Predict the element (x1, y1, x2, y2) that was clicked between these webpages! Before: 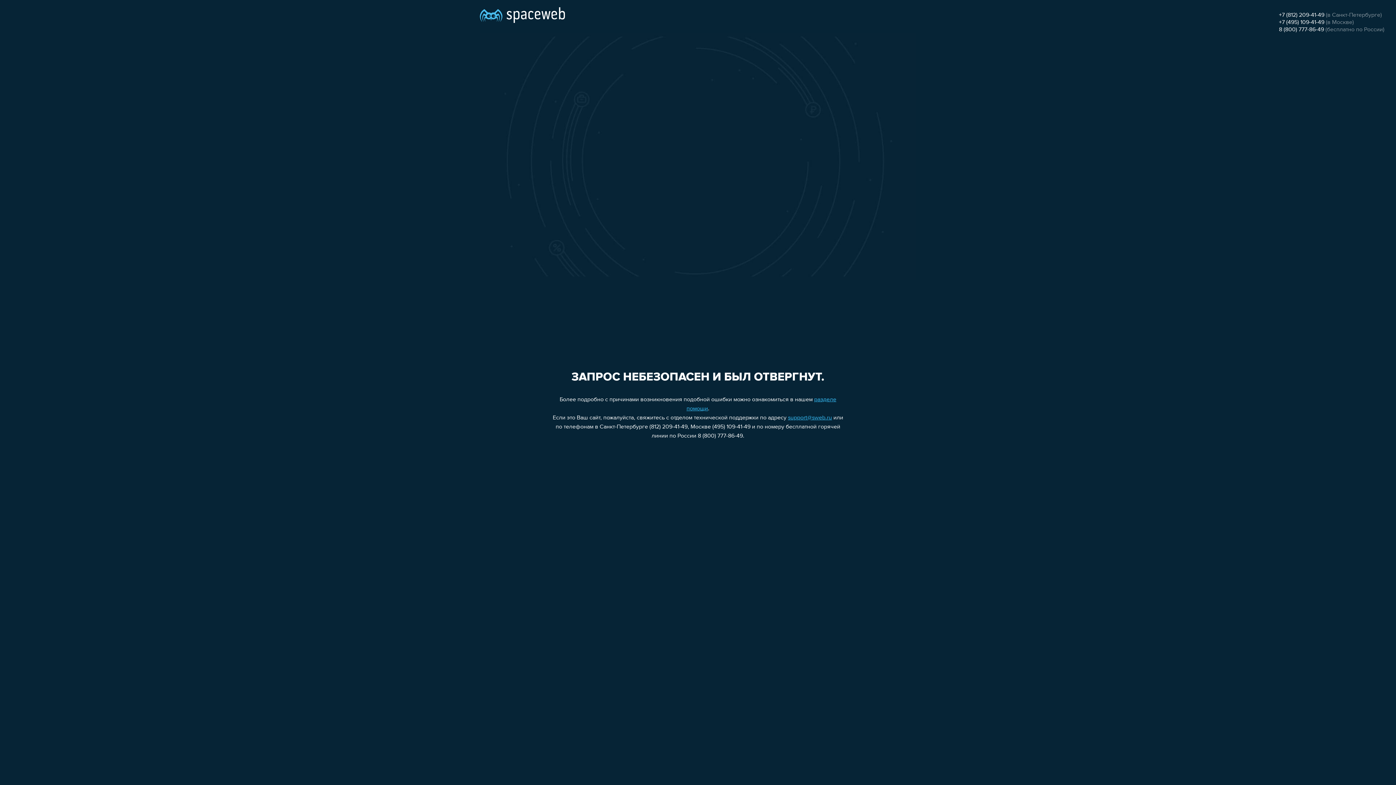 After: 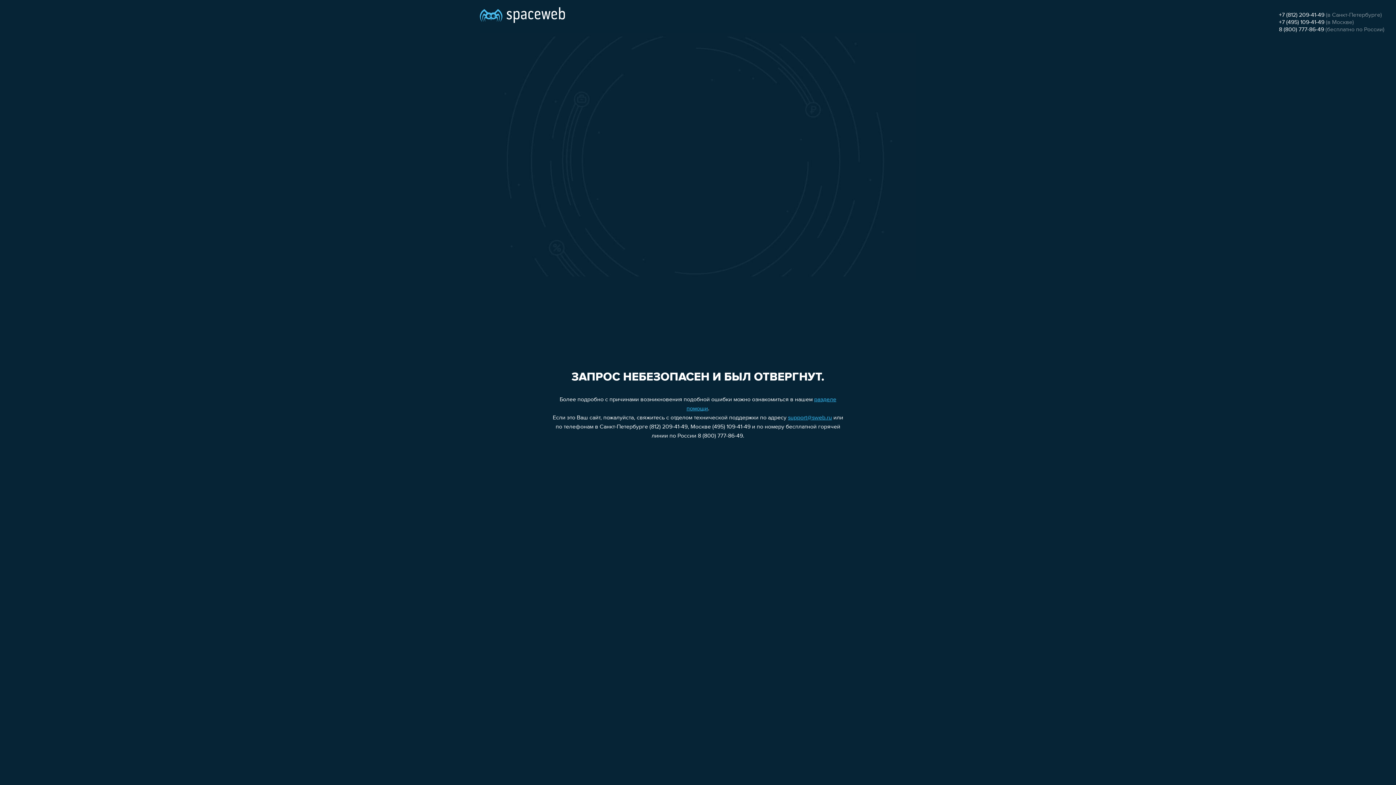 Action: label: +7 (812) 209-41-49 bbox: (1279, 12, 1324, 18)